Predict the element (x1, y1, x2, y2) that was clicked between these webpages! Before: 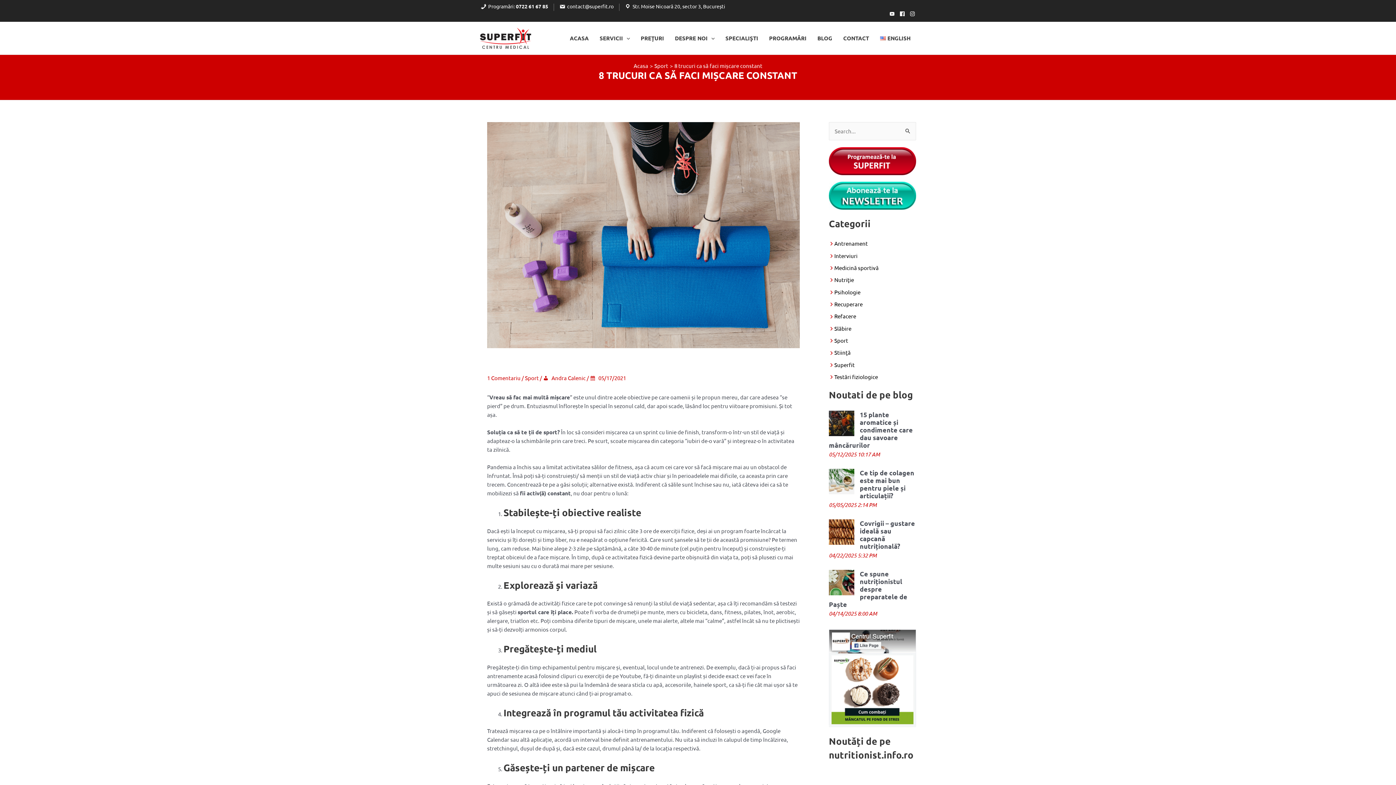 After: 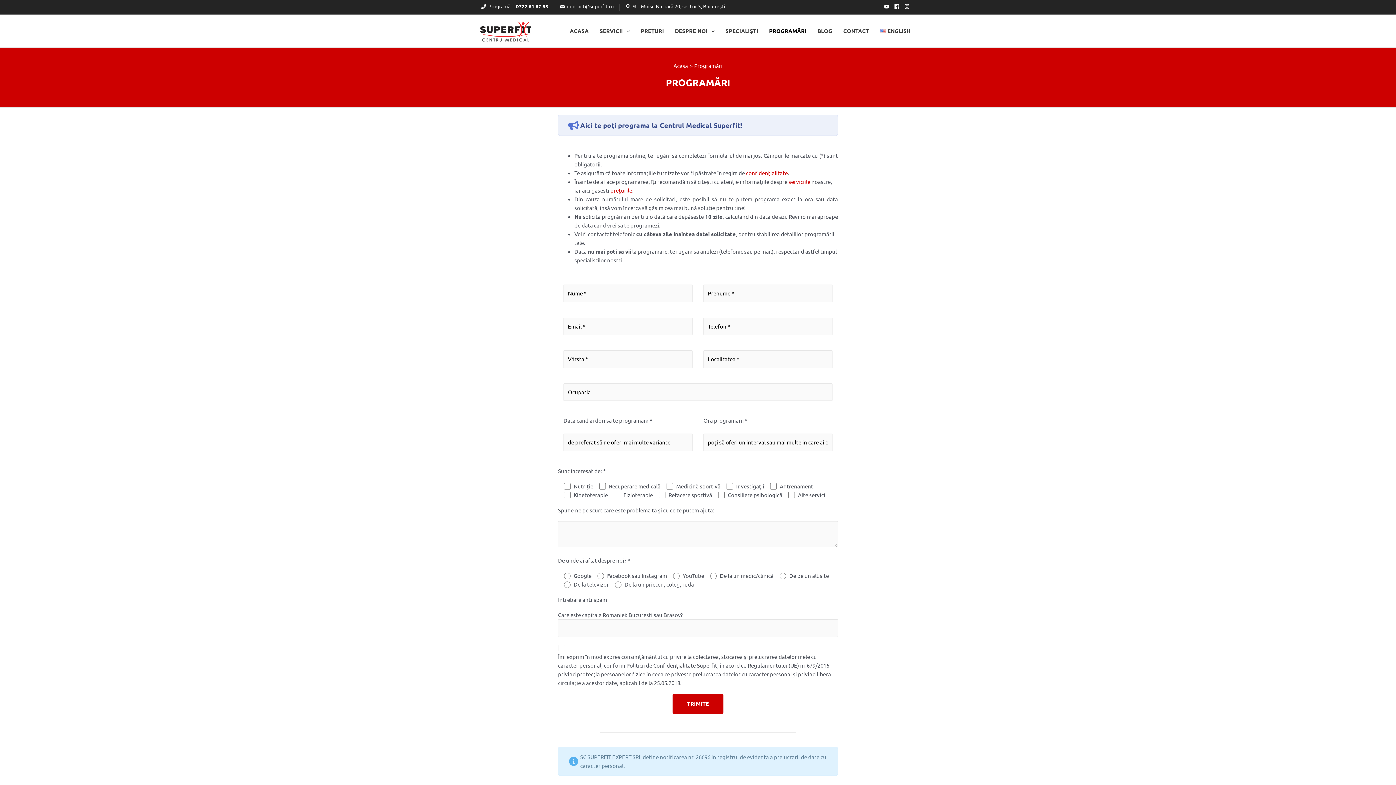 Action: bbox: (829, 156, 916, 163)